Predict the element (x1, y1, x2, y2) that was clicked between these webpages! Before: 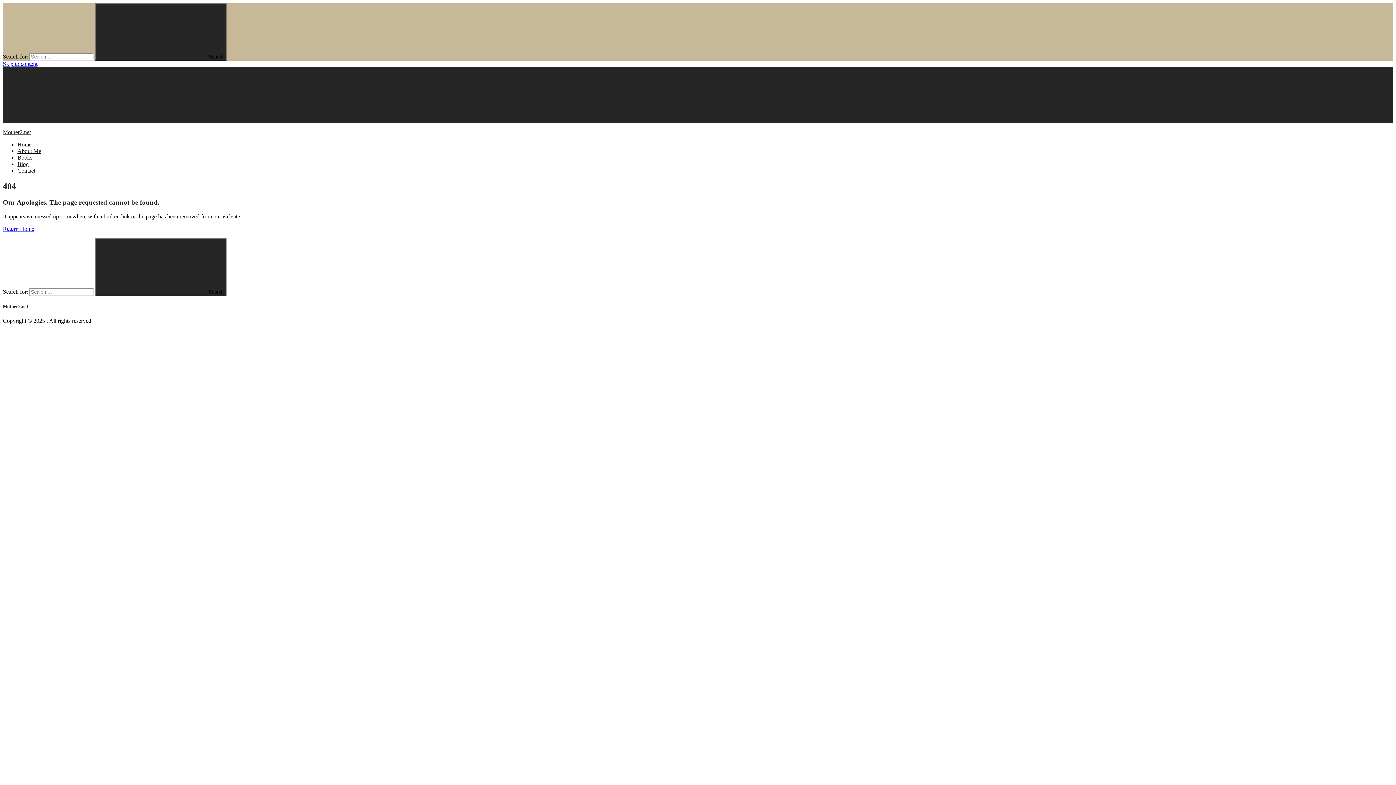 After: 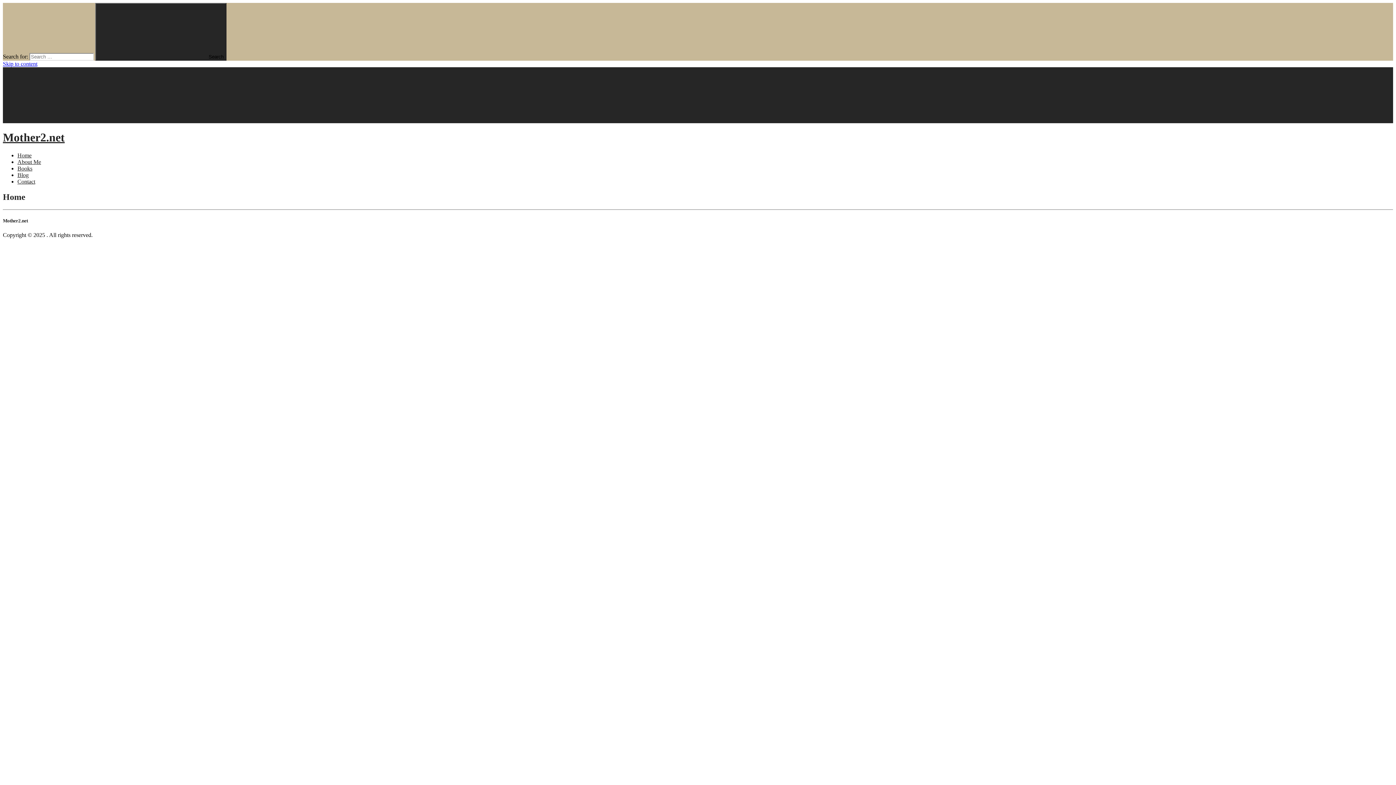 Action: bbox: (95, 2, 226, 60) label:  Search